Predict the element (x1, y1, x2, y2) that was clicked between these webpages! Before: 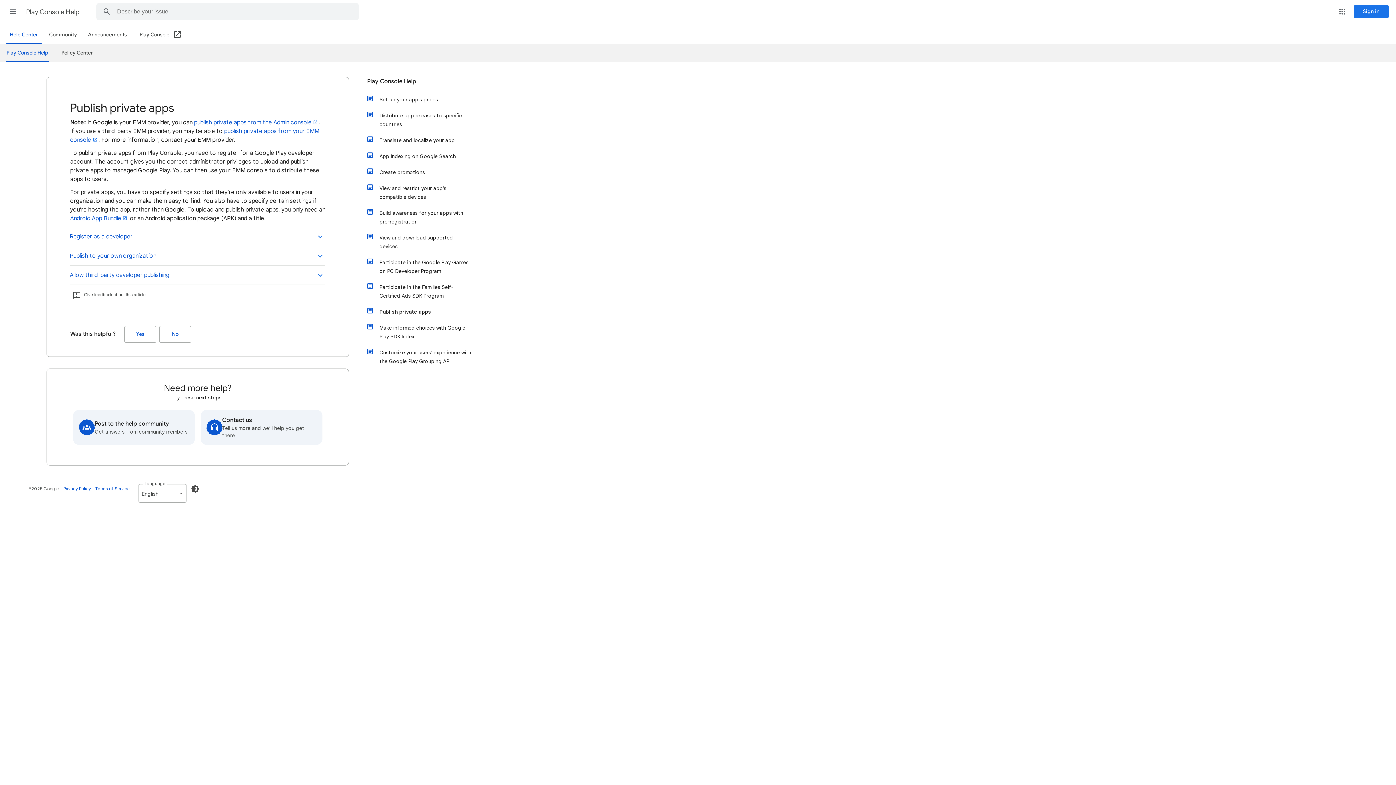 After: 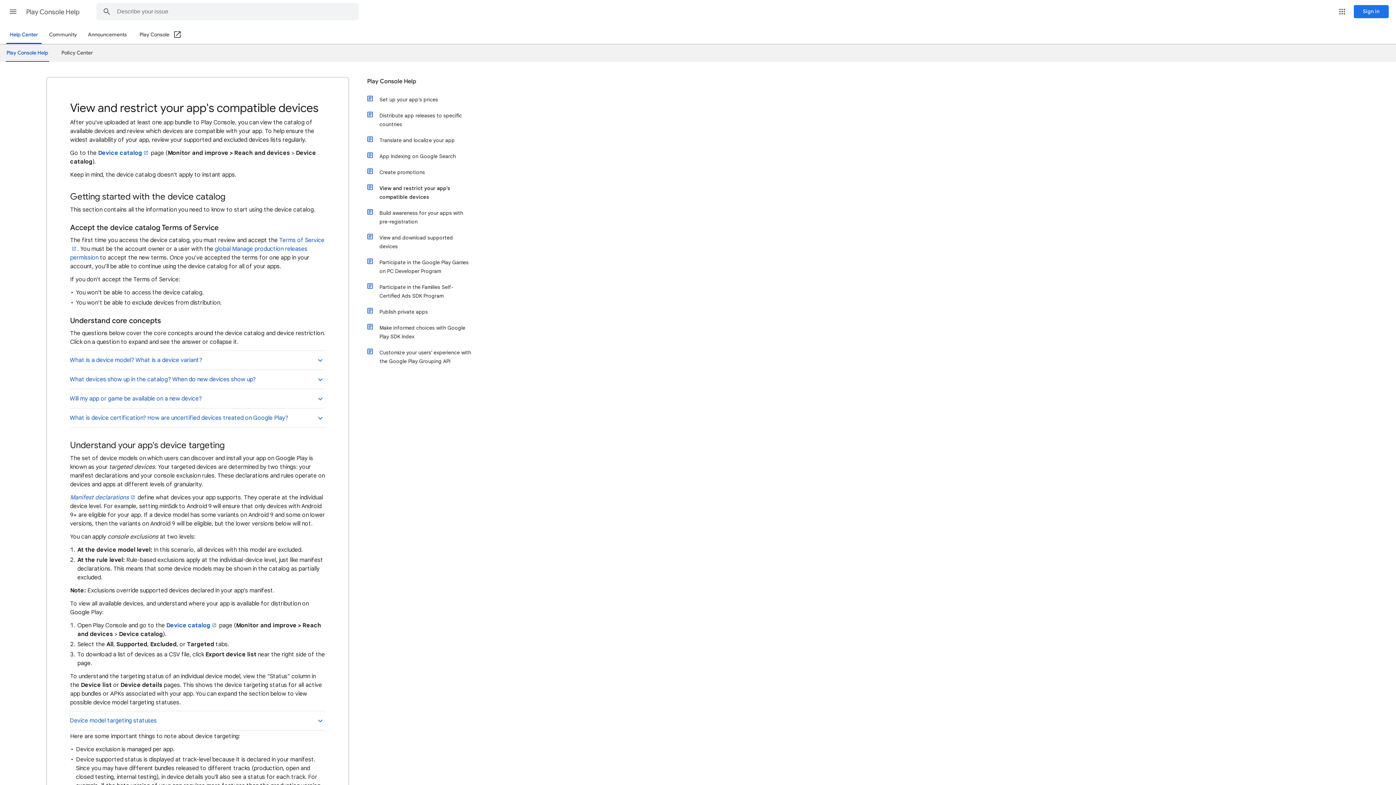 Action: bbox: (374, 180, 472, 205) label: View and restrict your app's compatible devices